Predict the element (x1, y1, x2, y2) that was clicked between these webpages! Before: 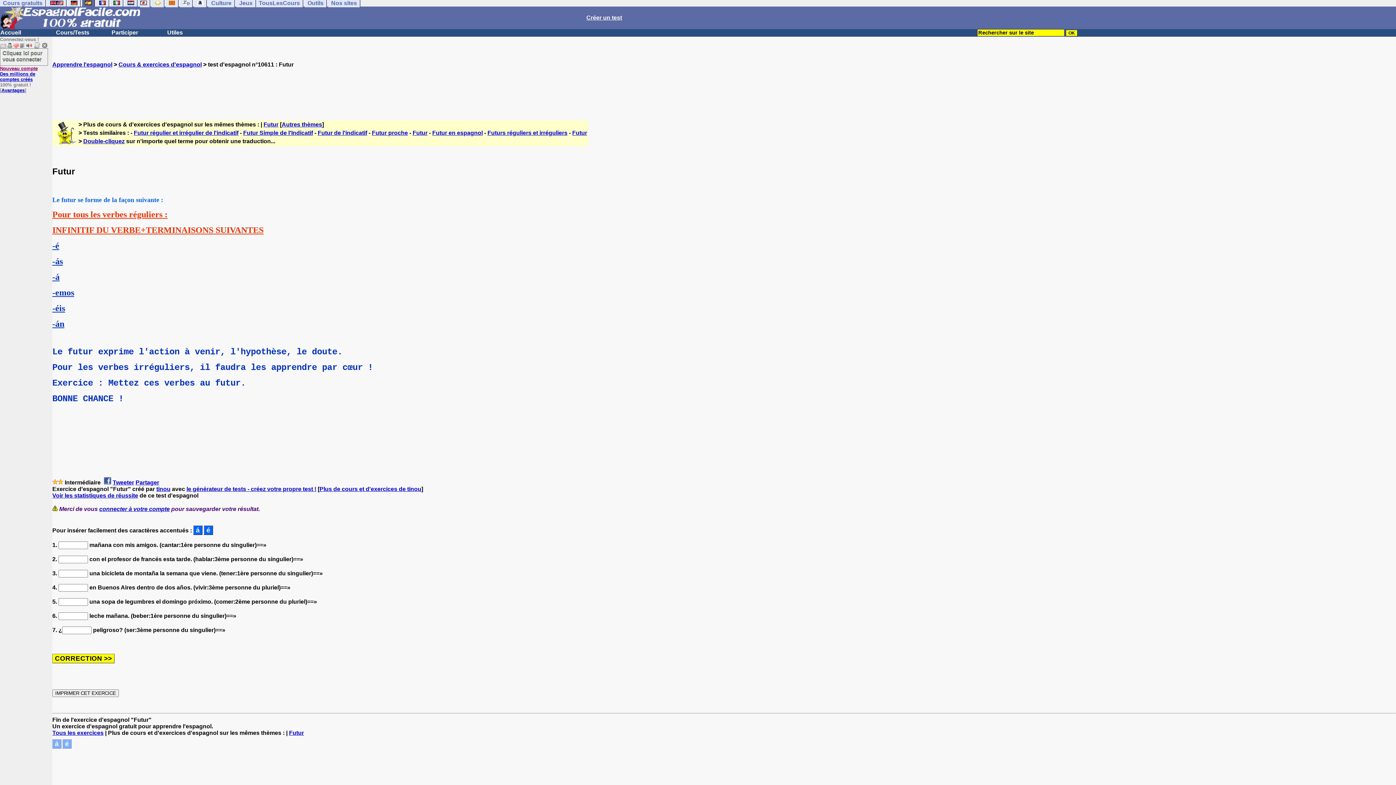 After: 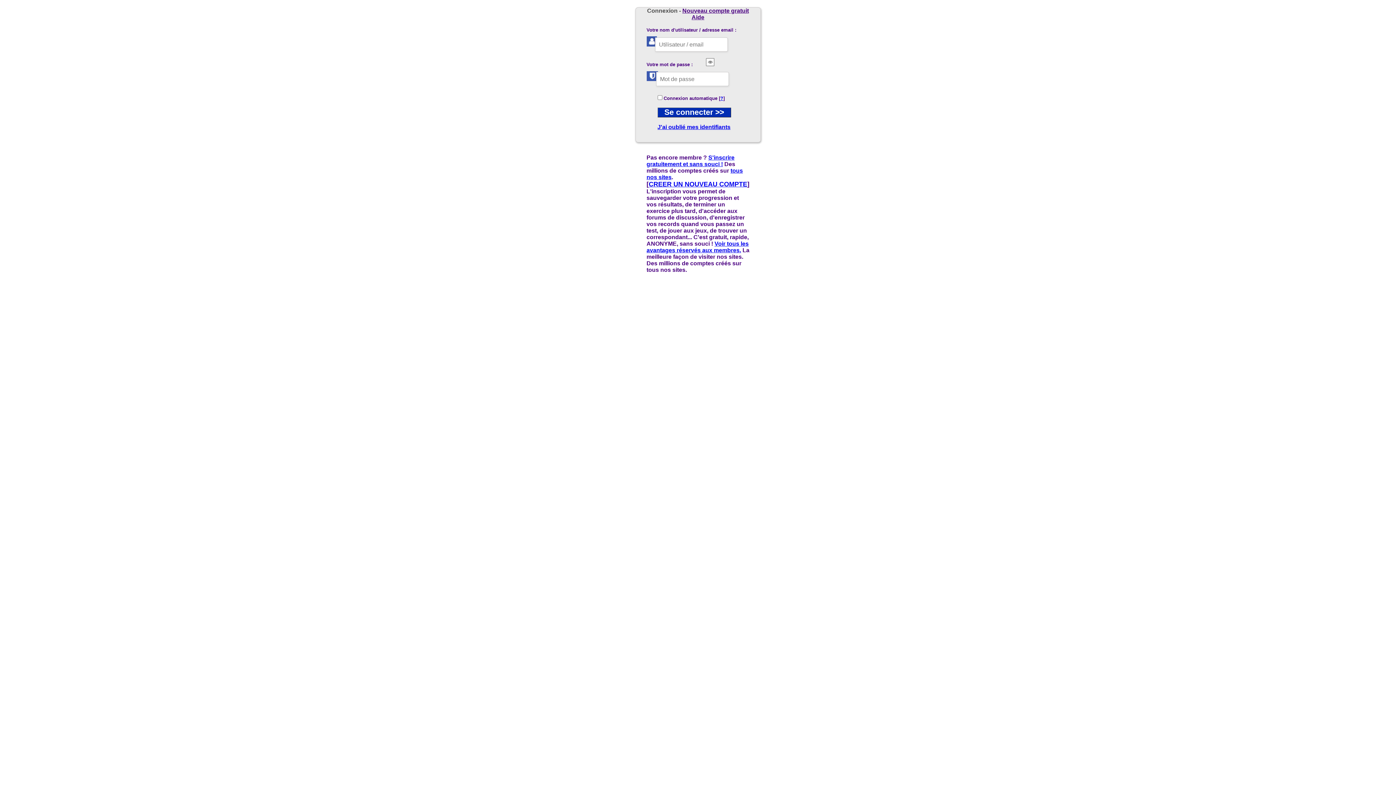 Action: label: Cliquez ici pour vous connecter bbox: (0, 48, 48, 65)